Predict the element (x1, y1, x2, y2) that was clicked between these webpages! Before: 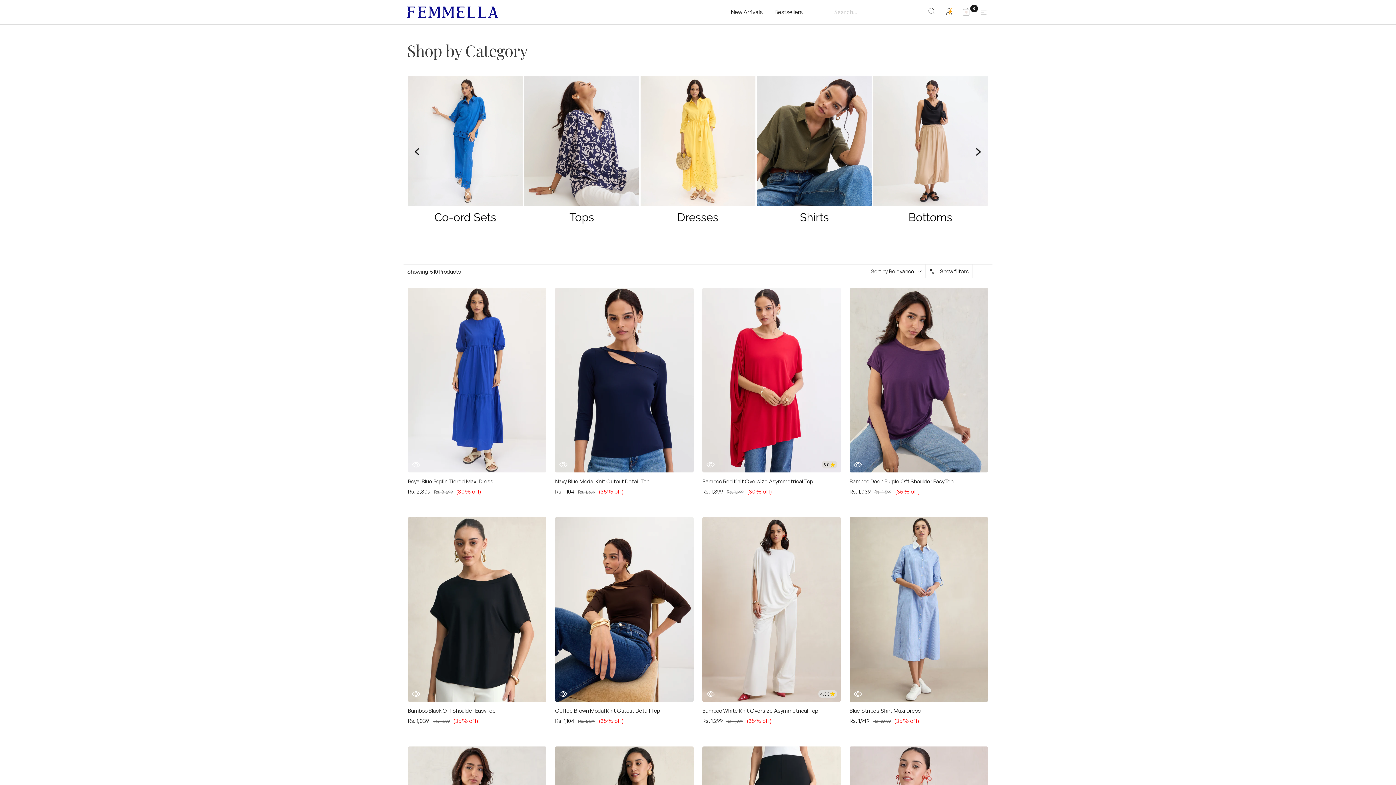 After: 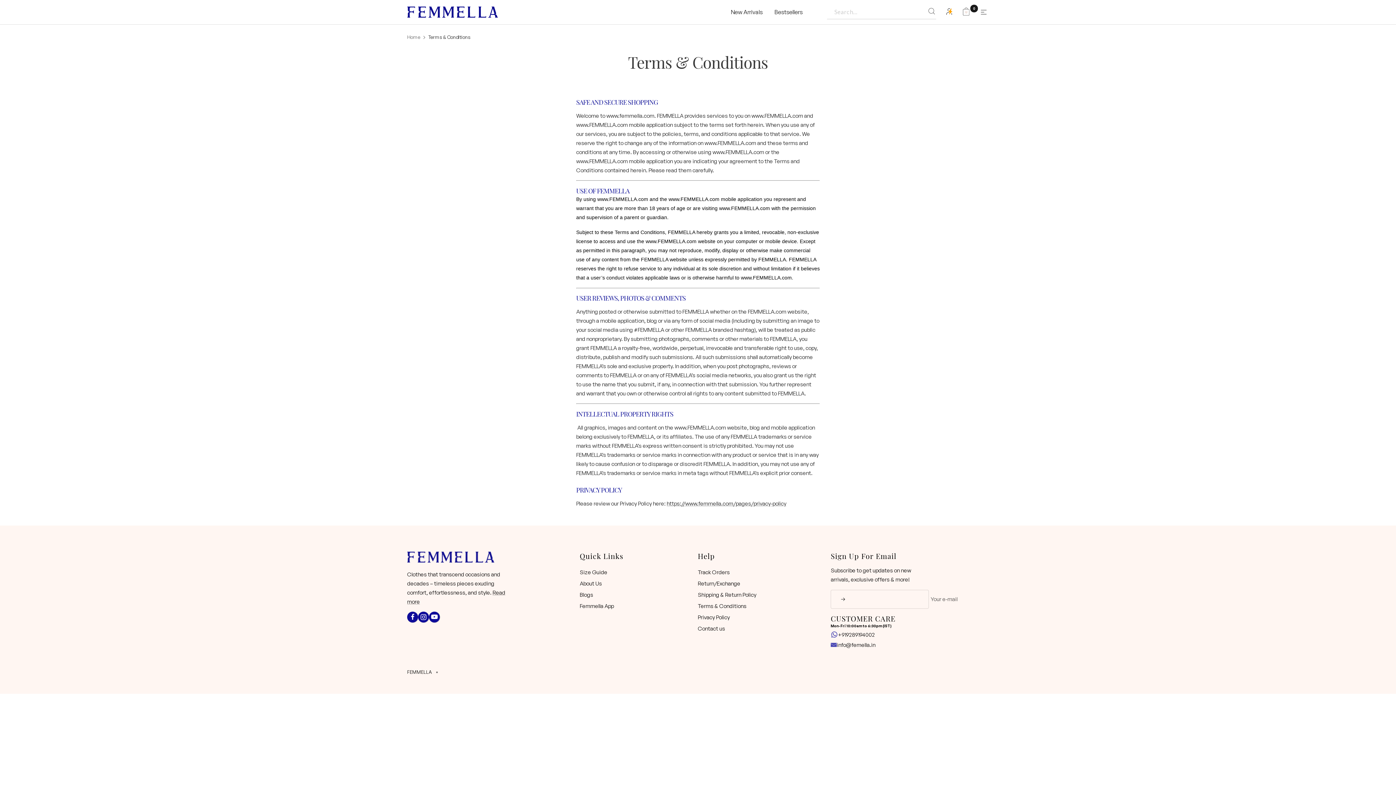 Action: bbox: (698, 187, 743, 196) label: Terms & Conditions